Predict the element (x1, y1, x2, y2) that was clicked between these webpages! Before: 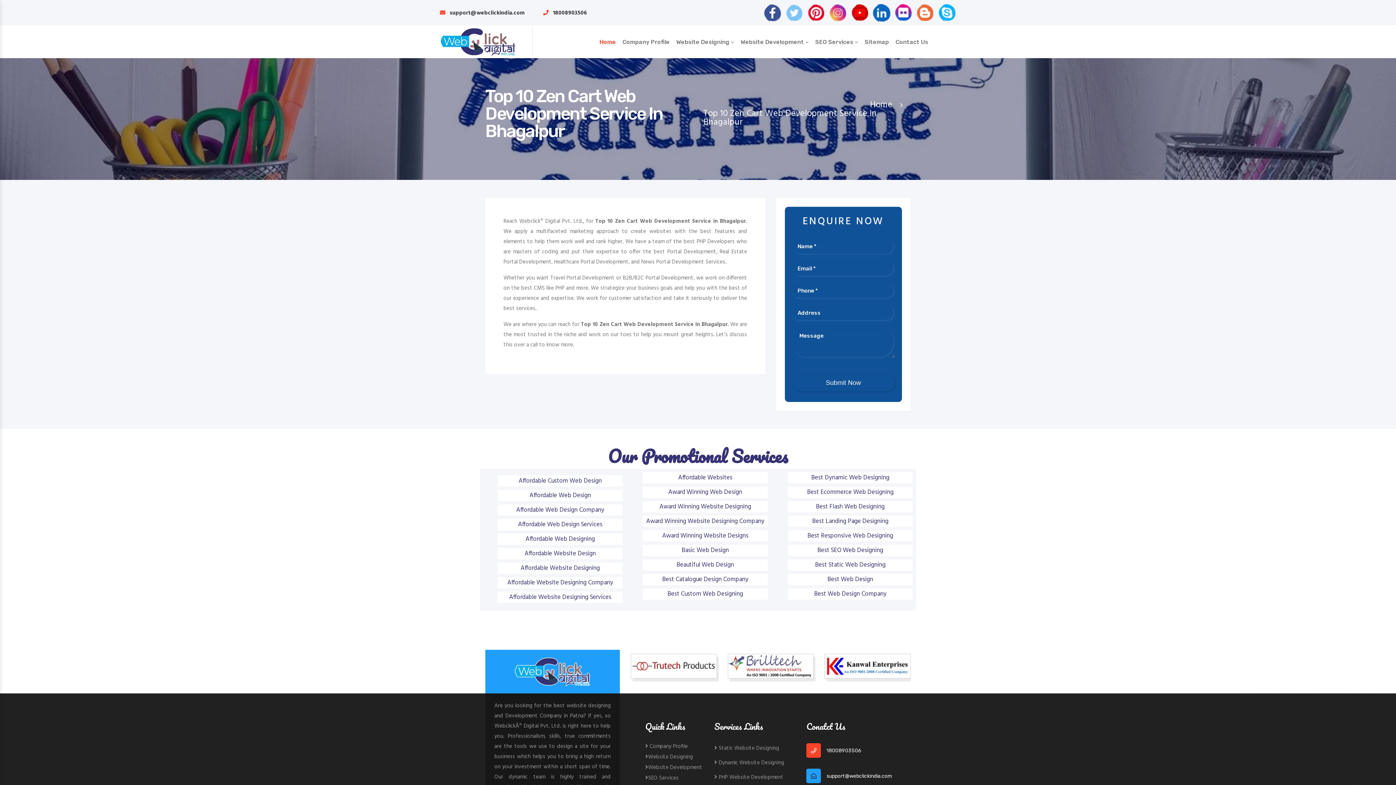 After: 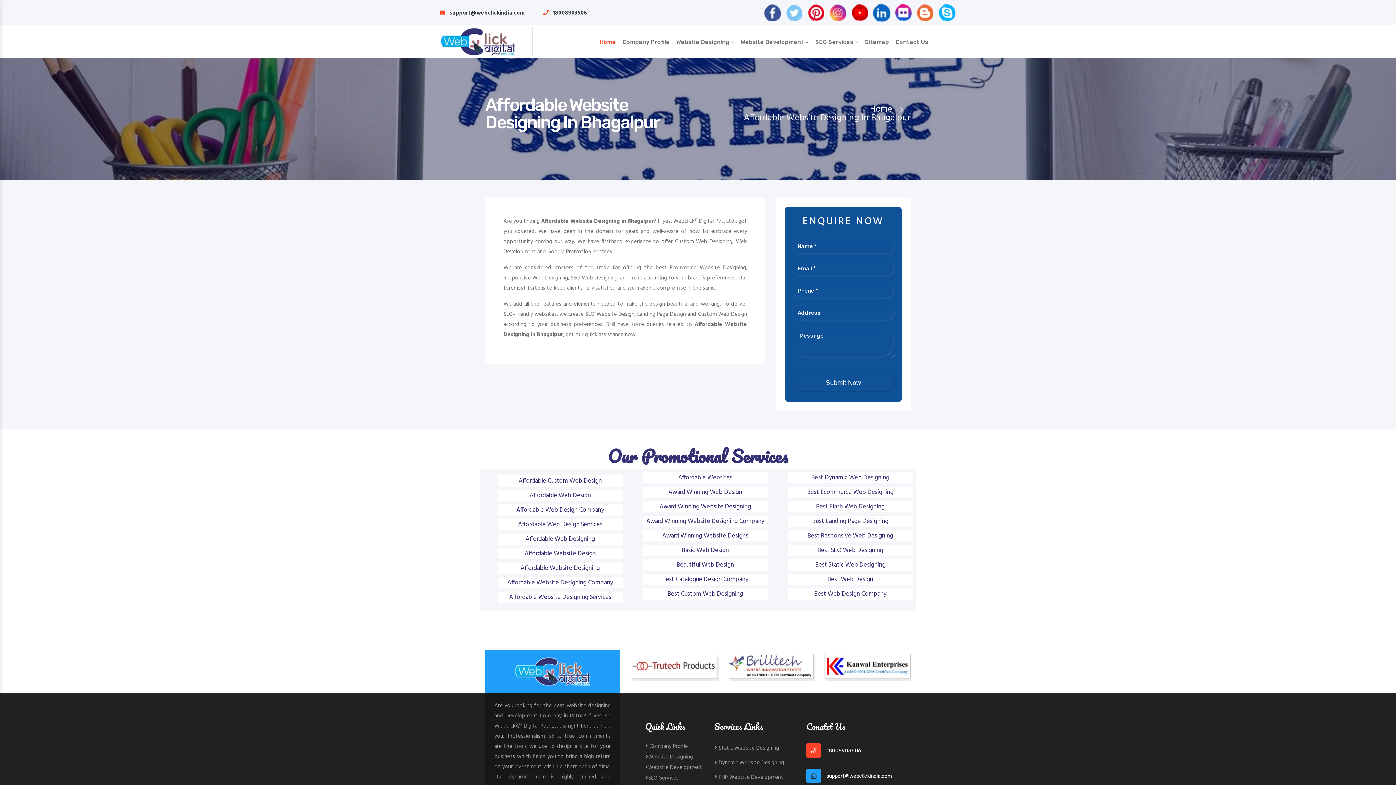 Action: bbox: (520, 562, 600, 574) label: Affordable Website Designing